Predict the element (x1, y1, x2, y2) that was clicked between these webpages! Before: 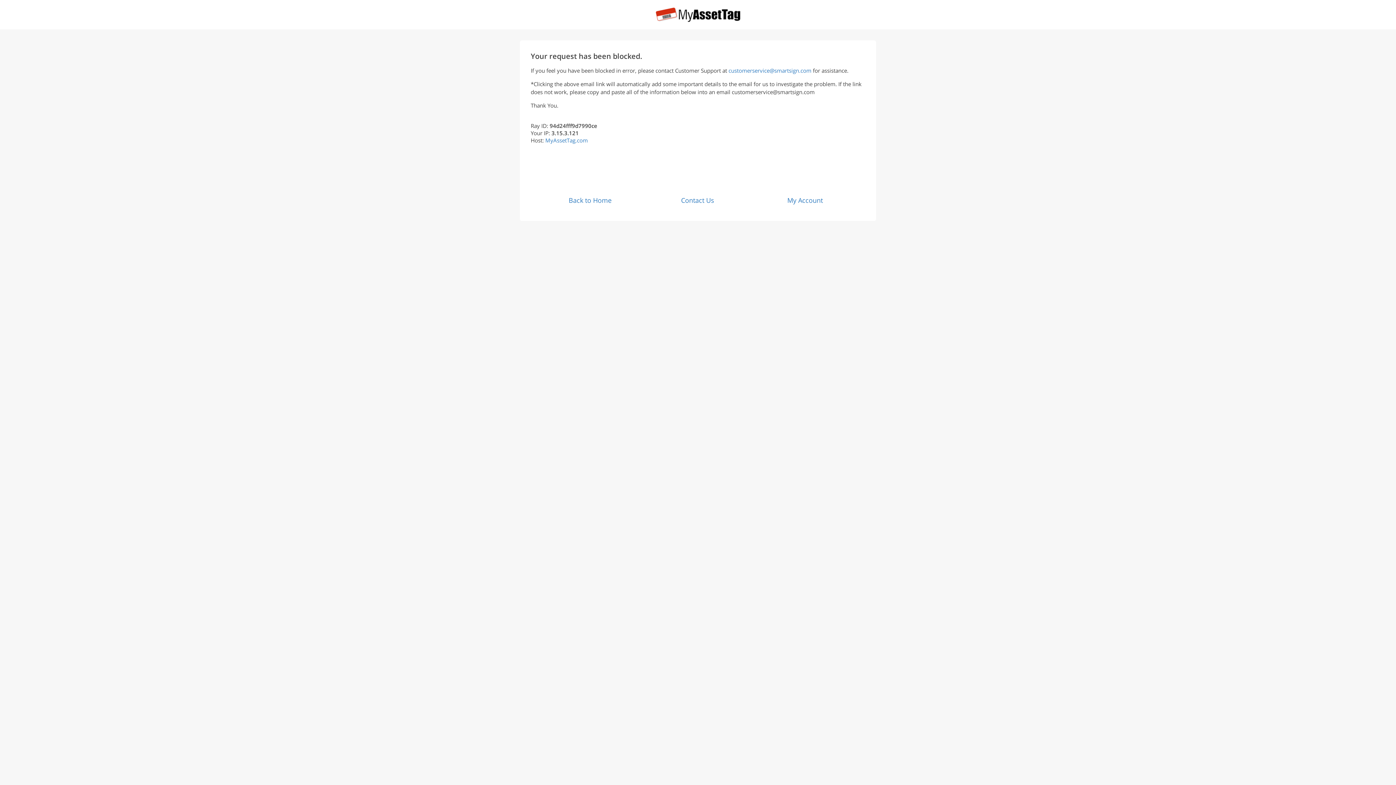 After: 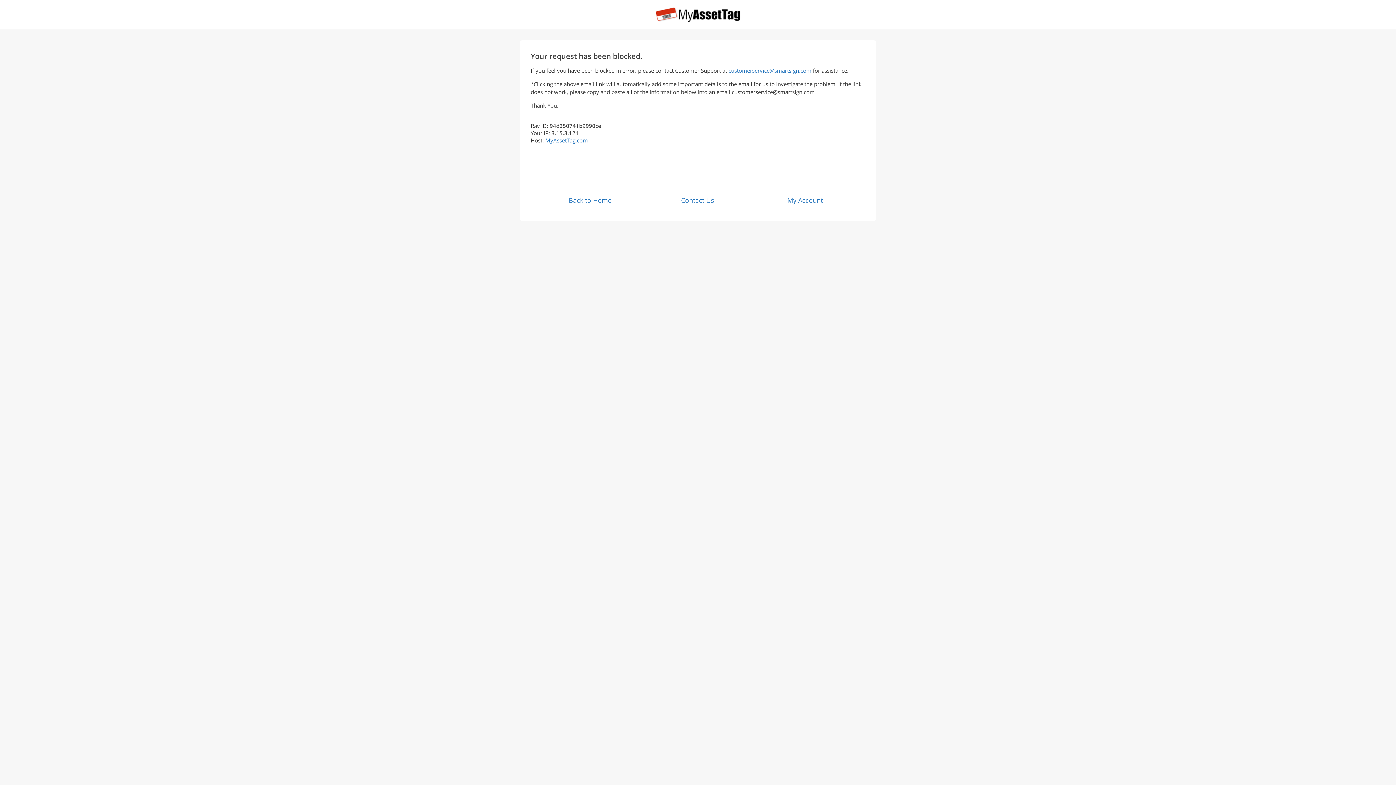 Action: label: Back to Home bbox: (568, 196, 611, 204)